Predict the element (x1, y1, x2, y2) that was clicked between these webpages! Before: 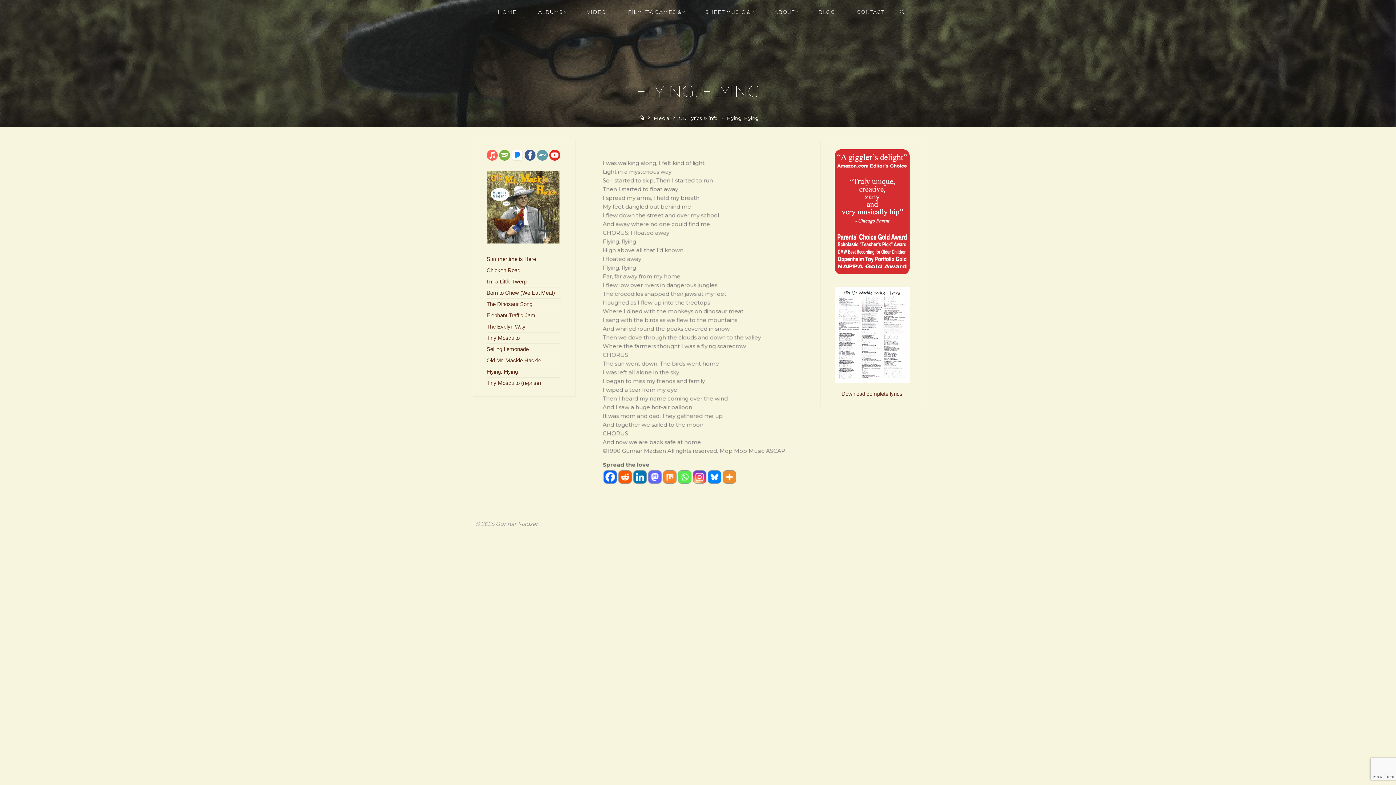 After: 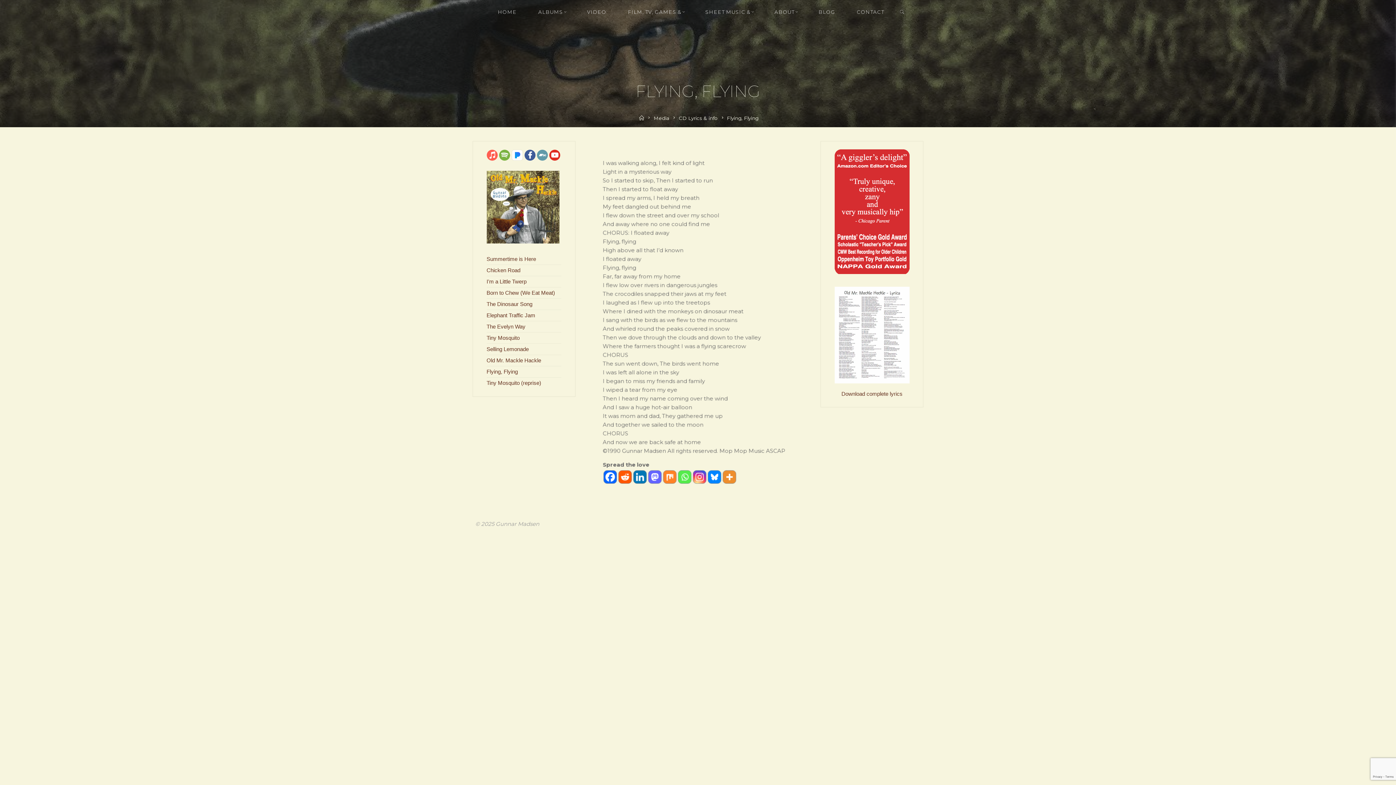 Action: bbox: (499, 151, 510, 157)